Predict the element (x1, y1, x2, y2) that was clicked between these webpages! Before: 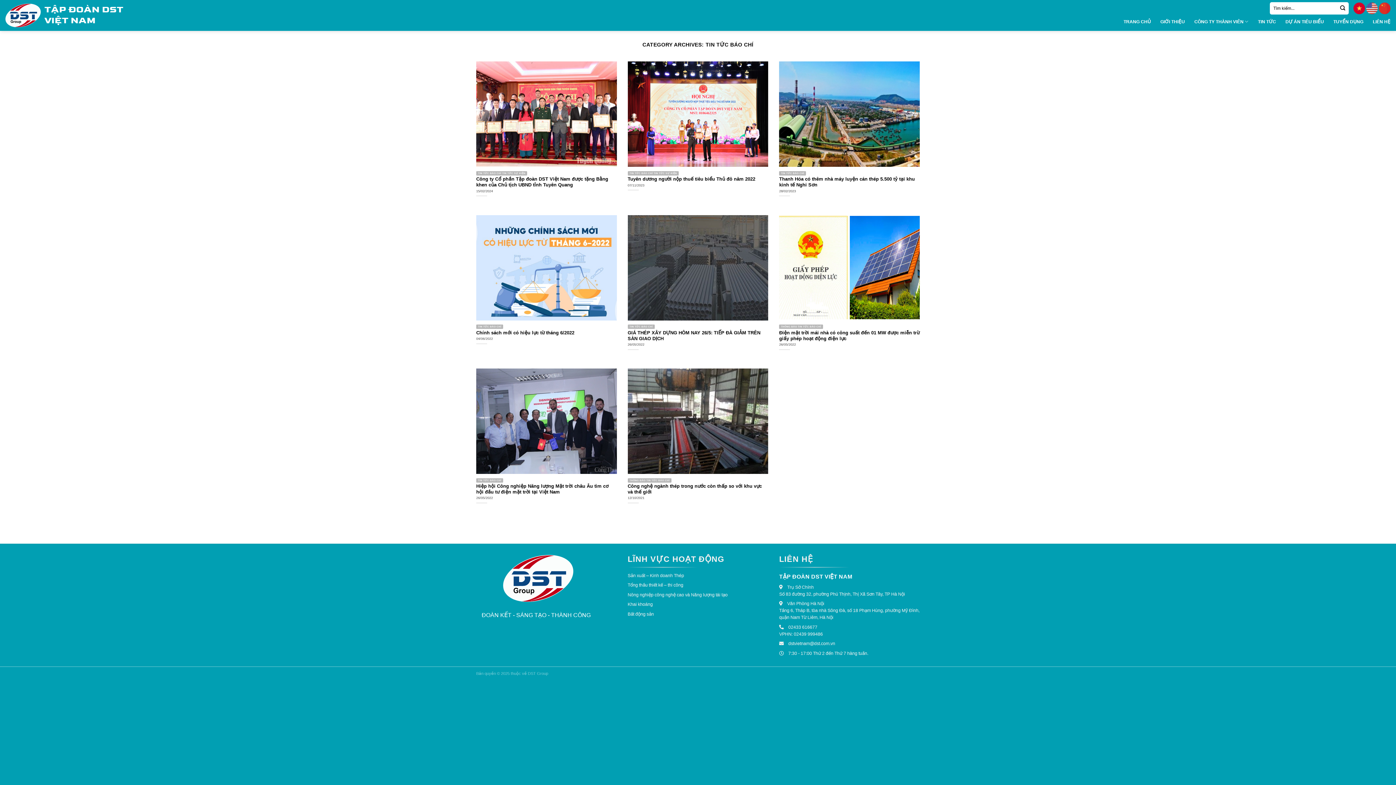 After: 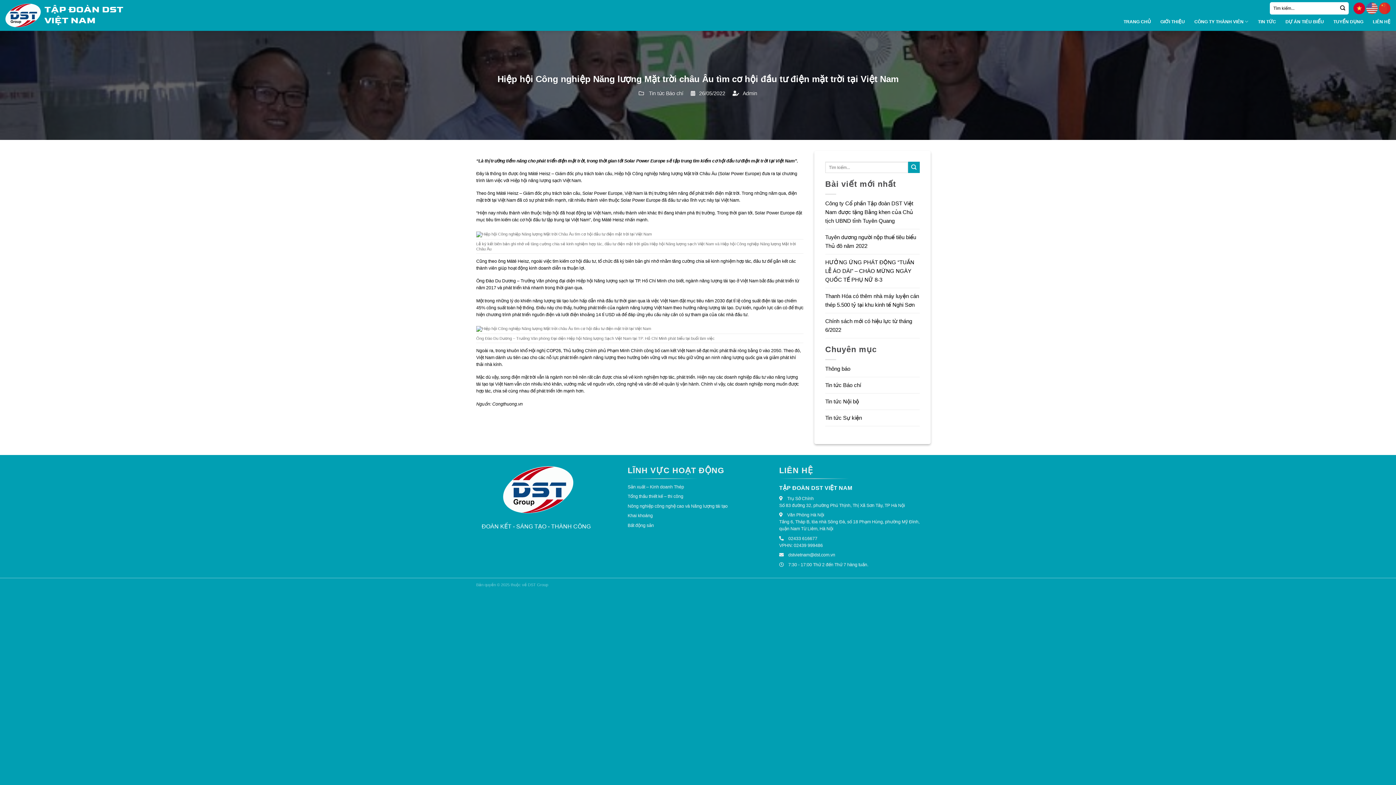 Action: label: TIN TỨC BÁO CHÍ

Hiệp hội Công nghiệp Năng lượng Mặt trời châu Âu tìm cơ hội đầu tư điện mặt trời tại Việt Nam
26/05/2022 bbox: (476, 368, 616, 511)